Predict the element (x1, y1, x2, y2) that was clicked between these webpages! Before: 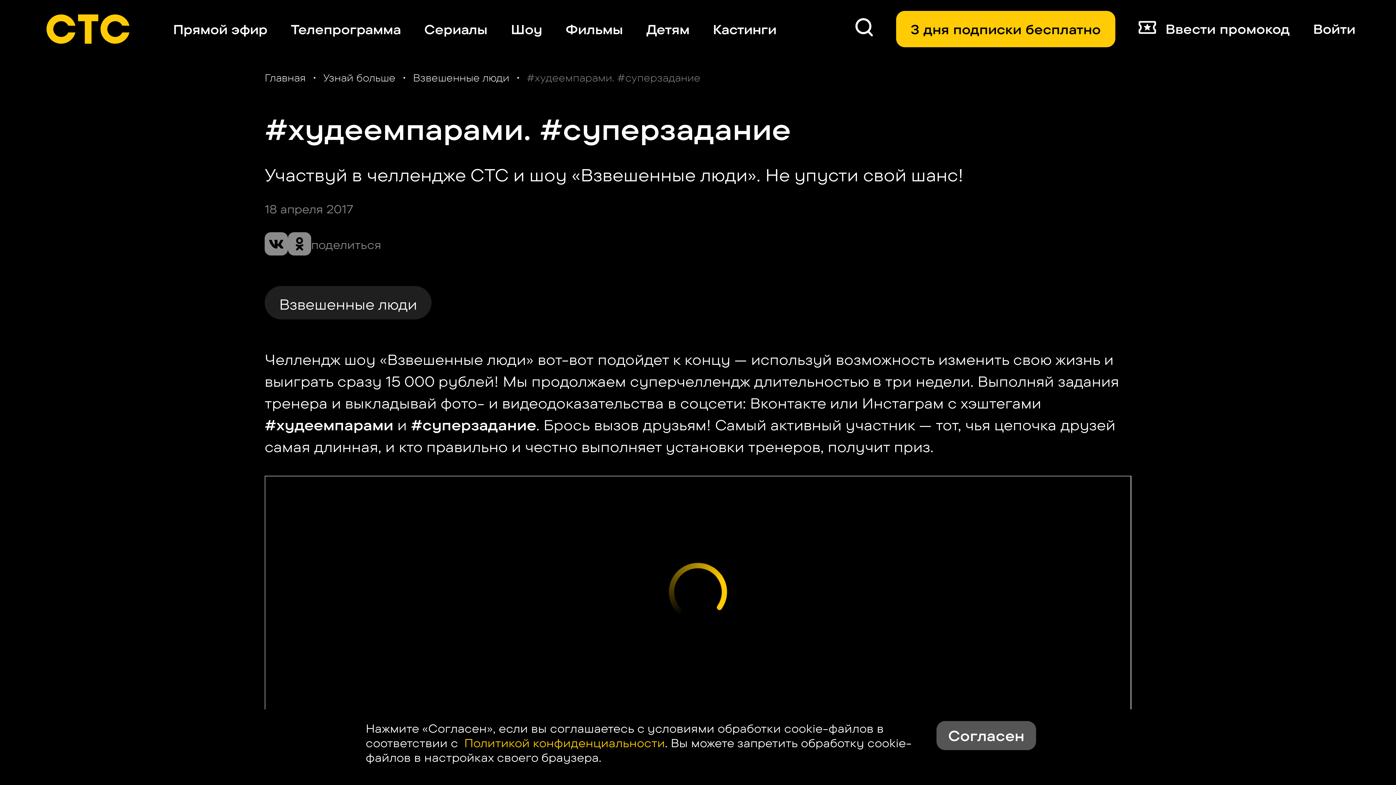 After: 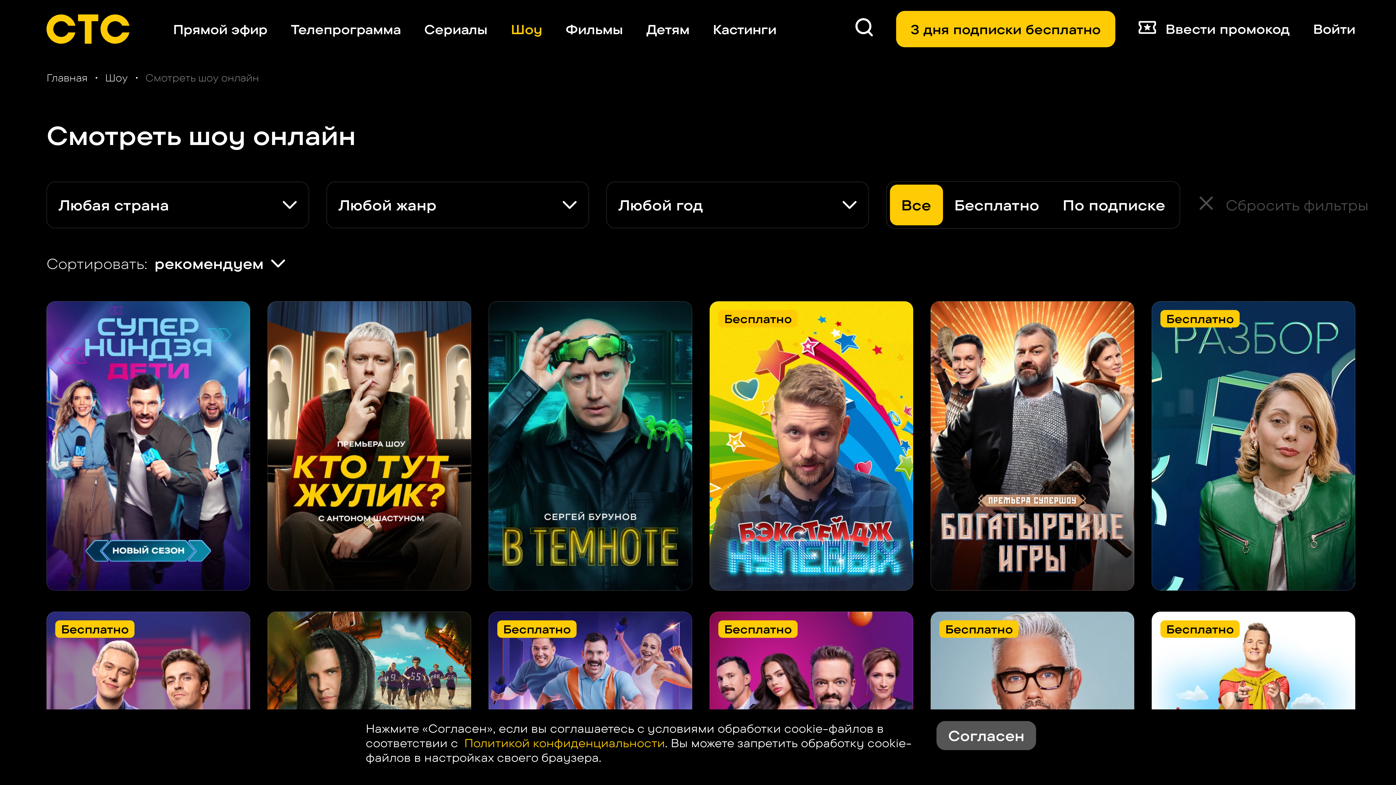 Action: bbox: (510, 20, 542, 37) label: Шоу